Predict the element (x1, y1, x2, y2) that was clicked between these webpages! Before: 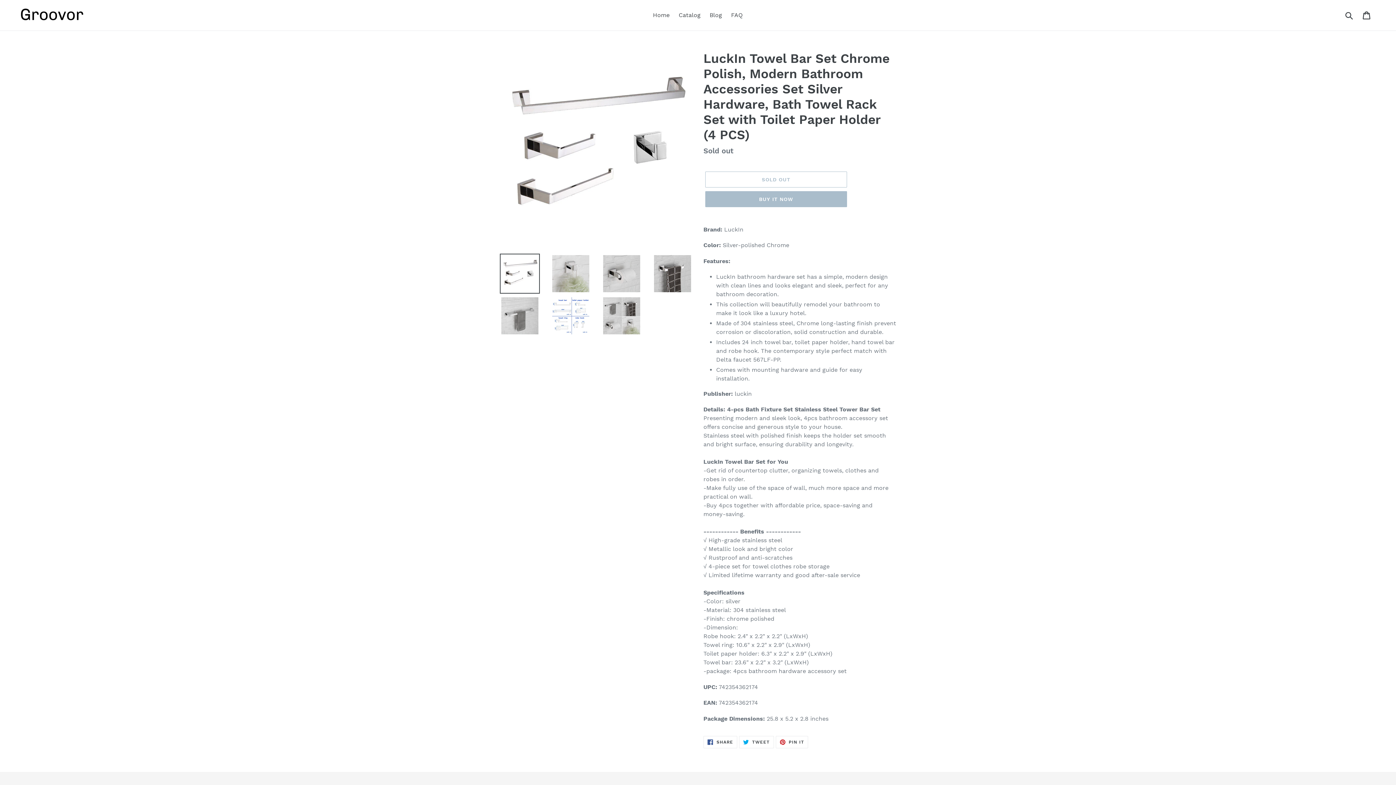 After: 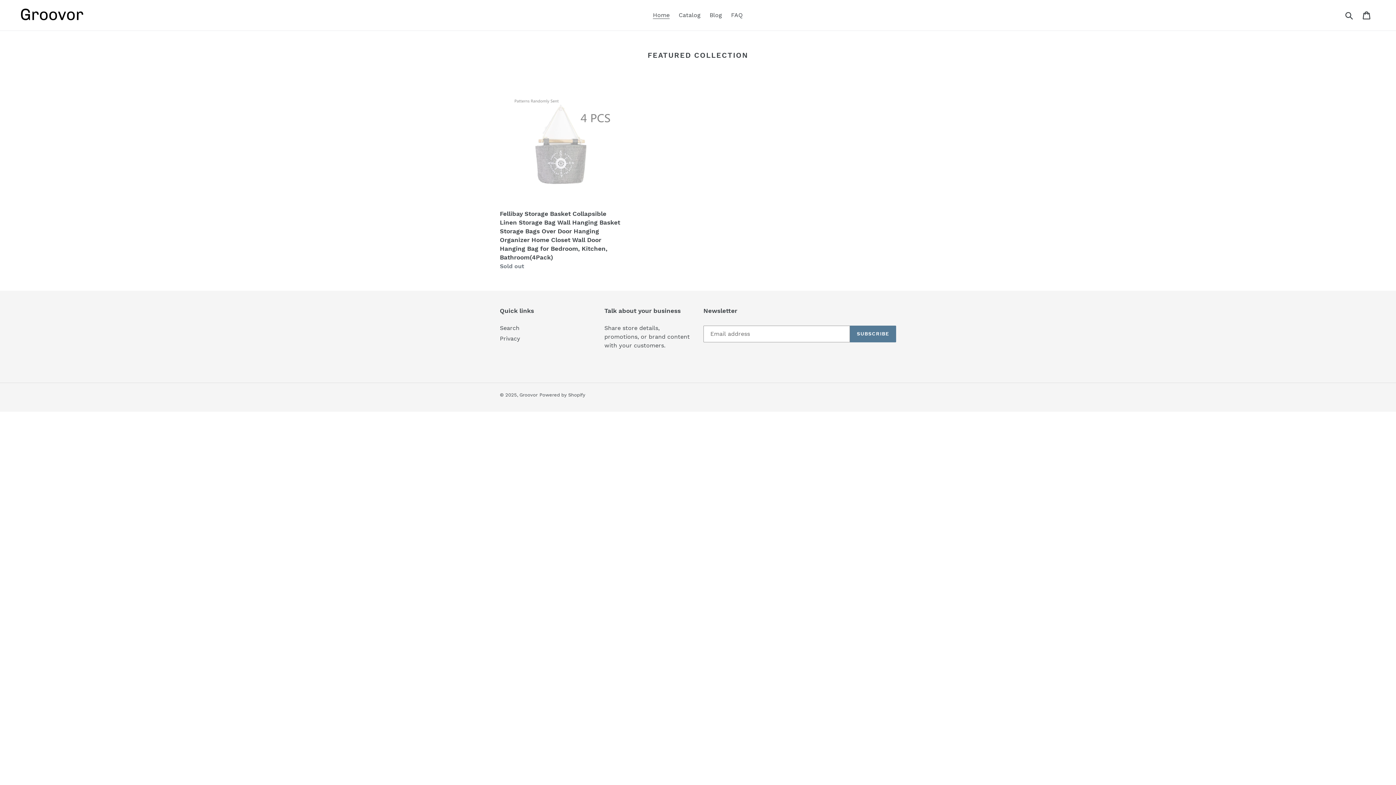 Action: bbox: (20, 5, 358, 25)